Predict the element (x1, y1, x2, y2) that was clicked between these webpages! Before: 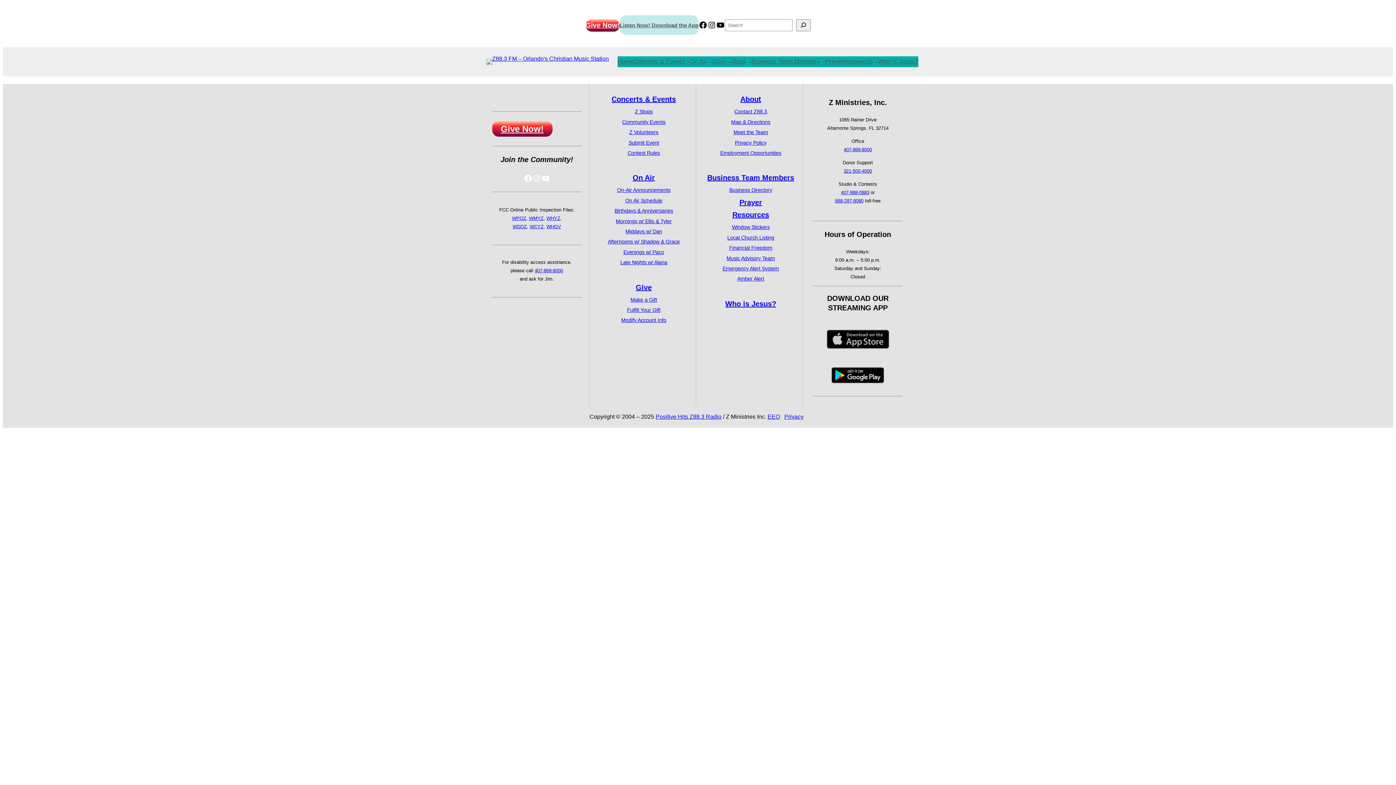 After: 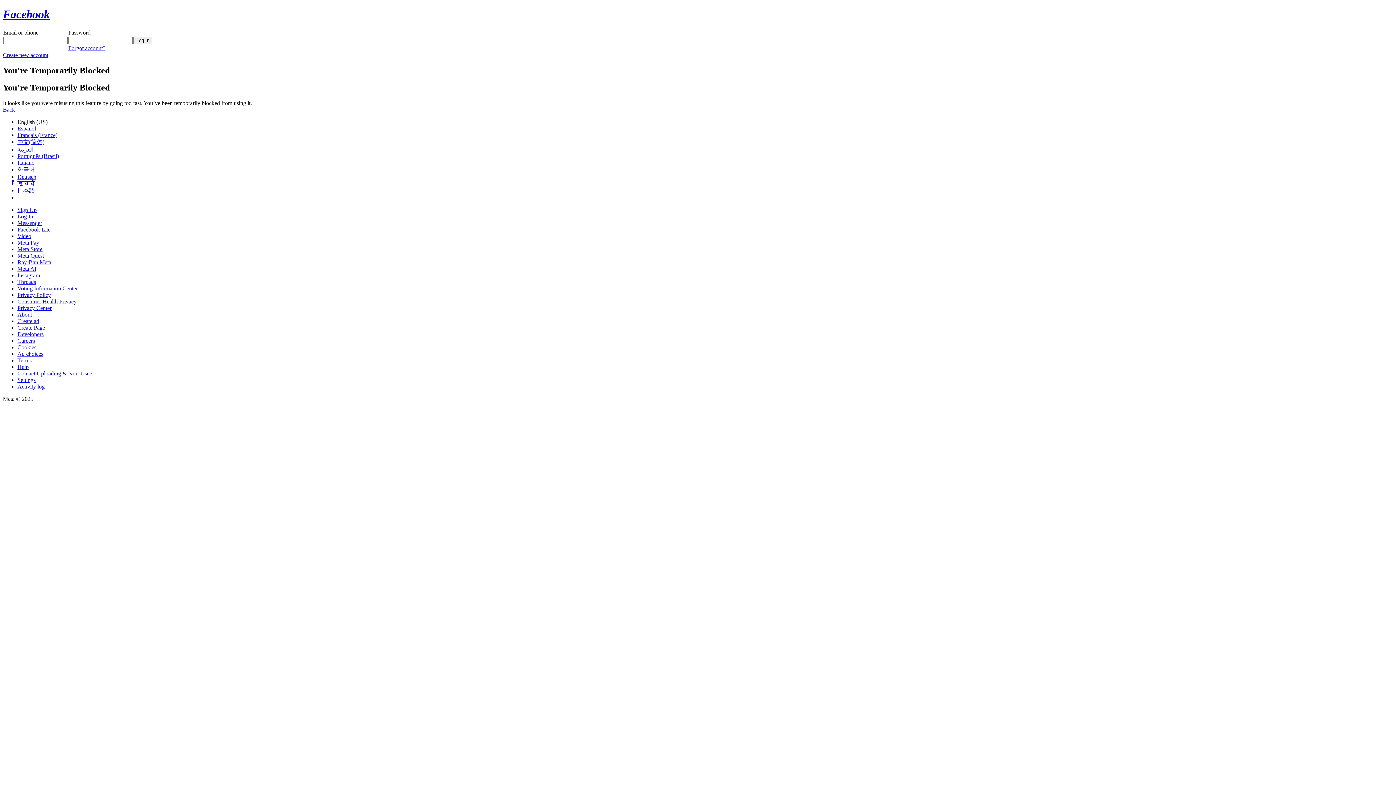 Action: bbox: (615, 218, 671, 224) label: Mornings w/ Ellis & Tyler